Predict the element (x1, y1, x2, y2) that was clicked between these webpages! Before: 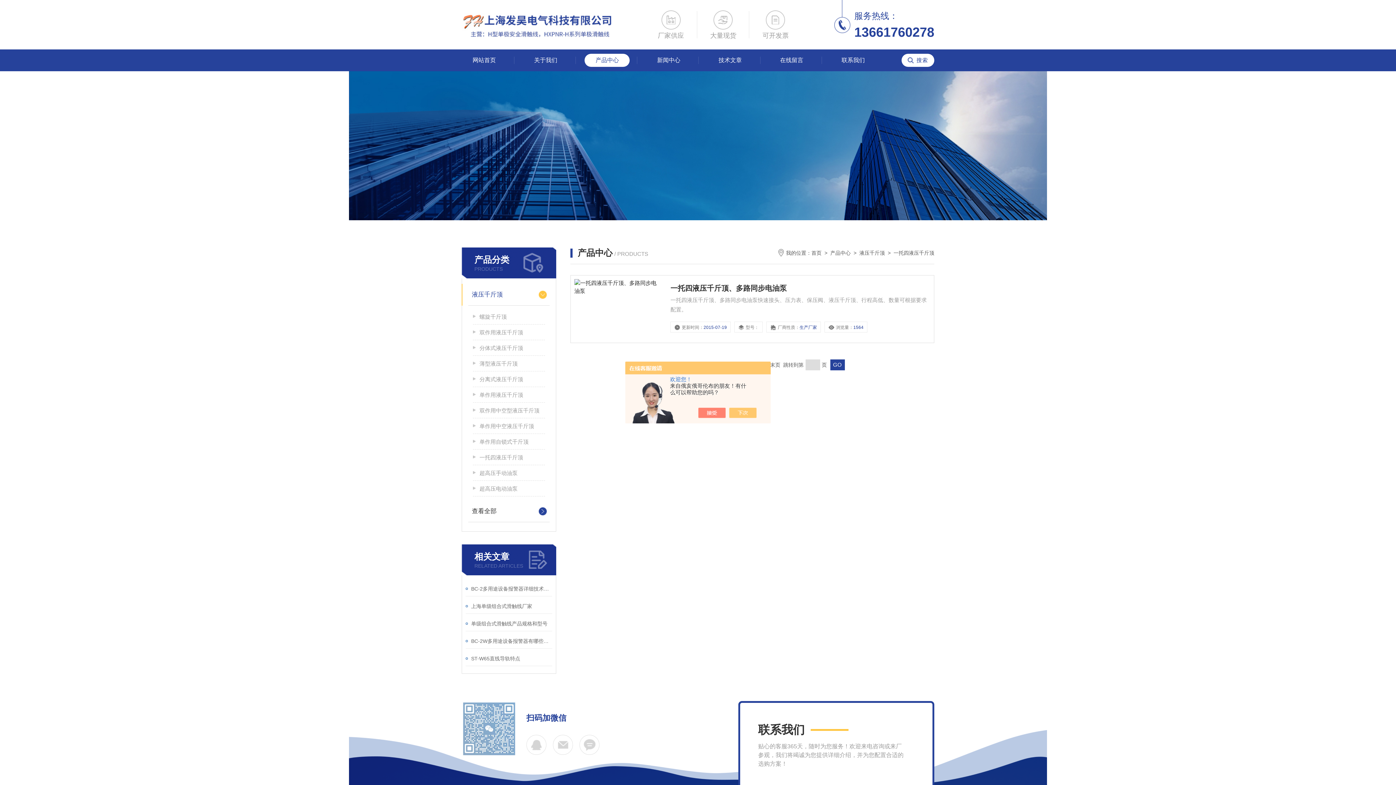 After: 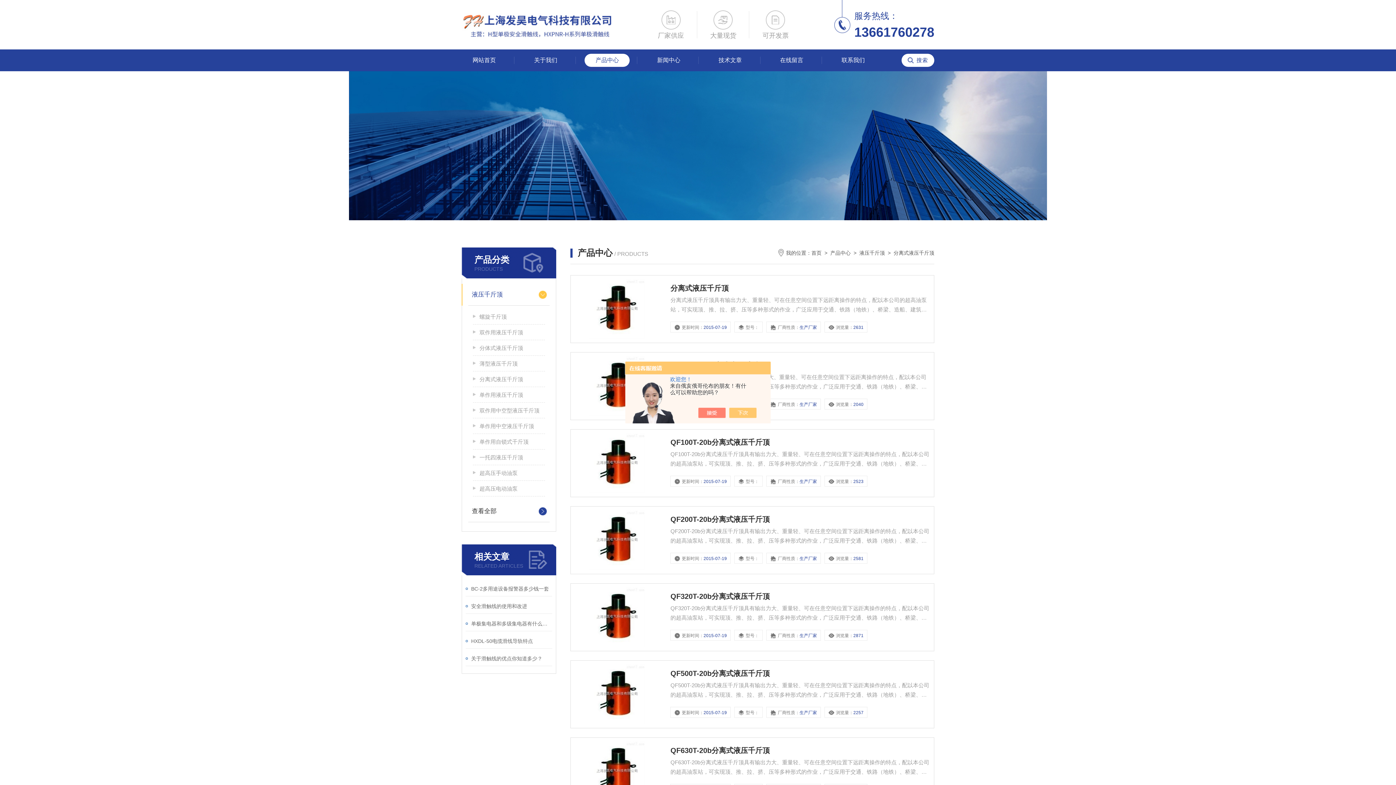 Action: label: 分离式液压千斤顶 bbox: (473, 372, 545, 387)